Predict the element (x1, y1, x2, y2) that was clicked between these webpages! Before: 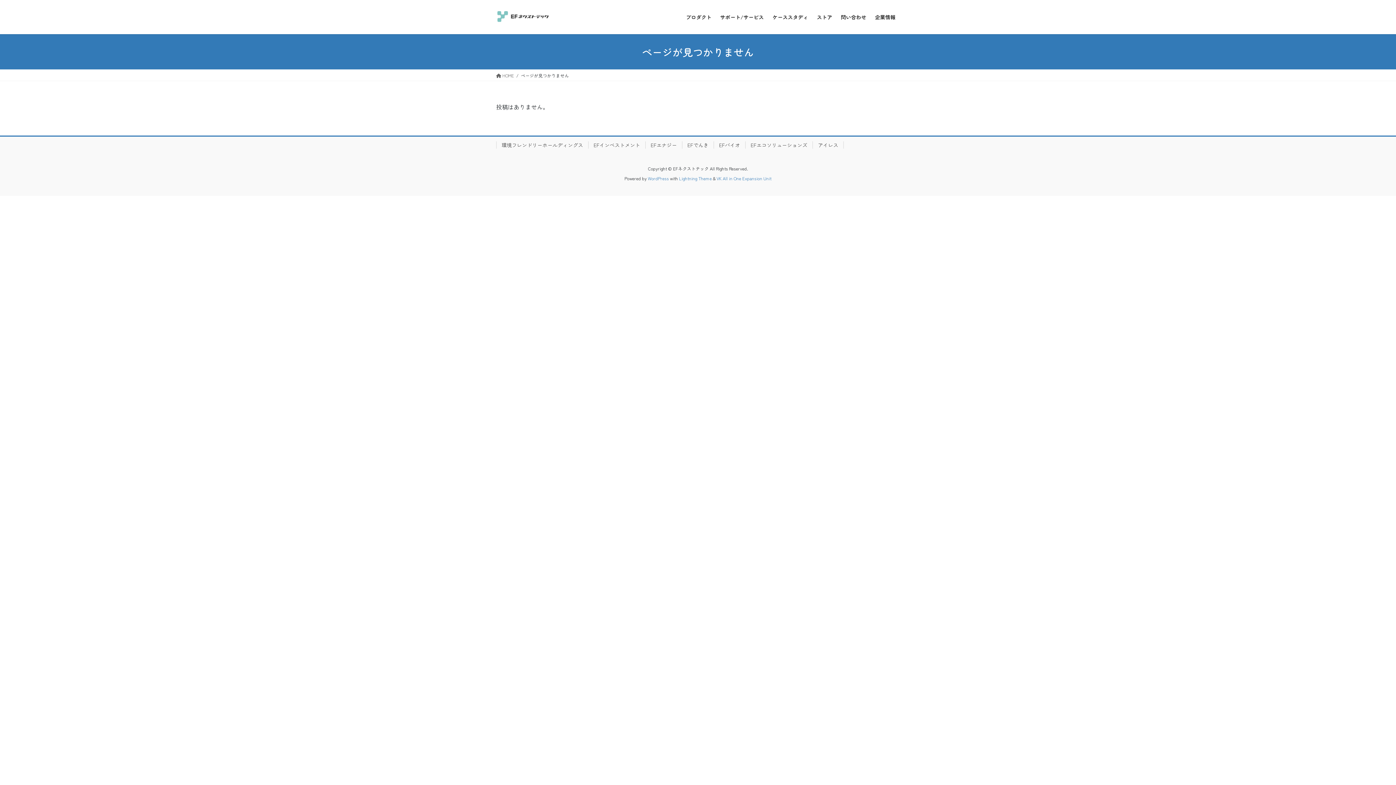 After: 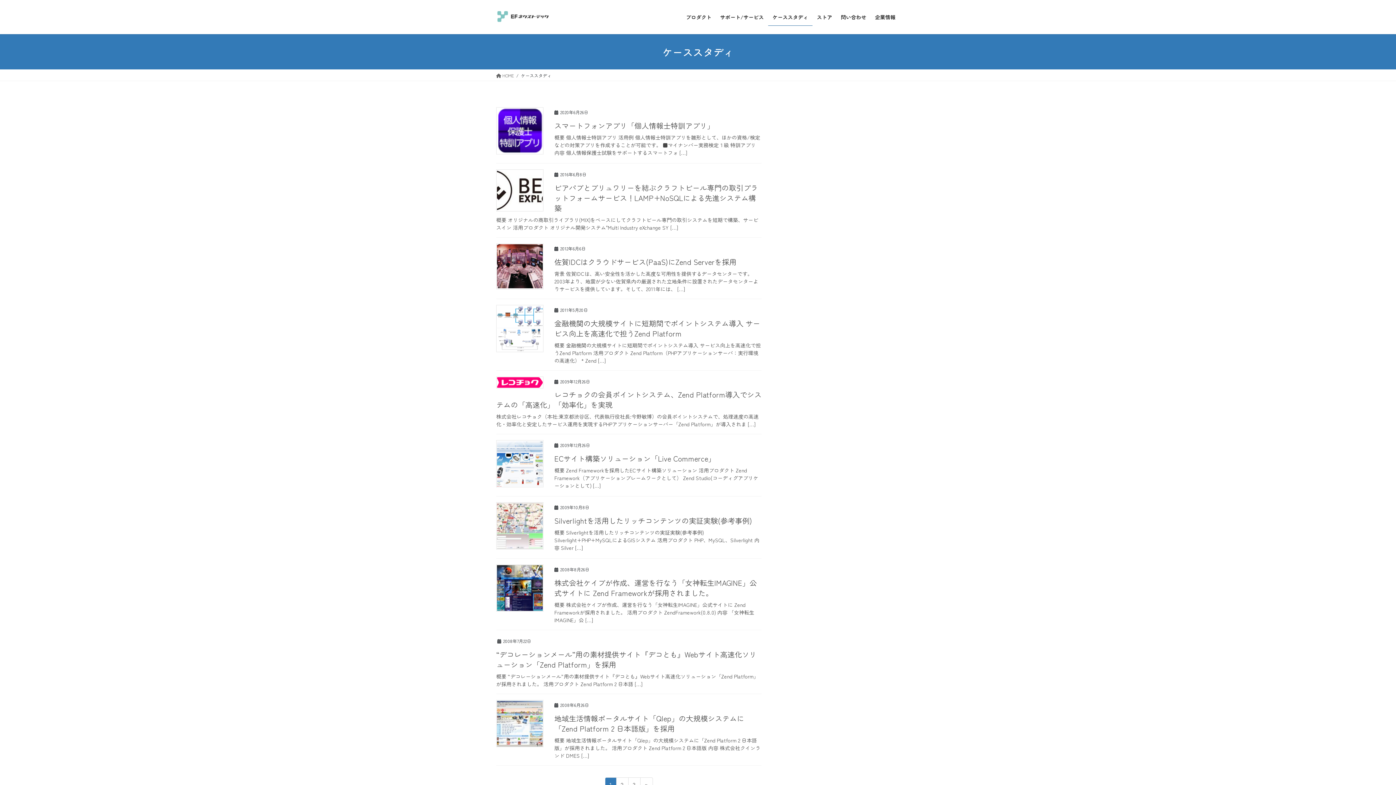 Action: label: ケーススタディ bbox: (768, 8, 812, 25)